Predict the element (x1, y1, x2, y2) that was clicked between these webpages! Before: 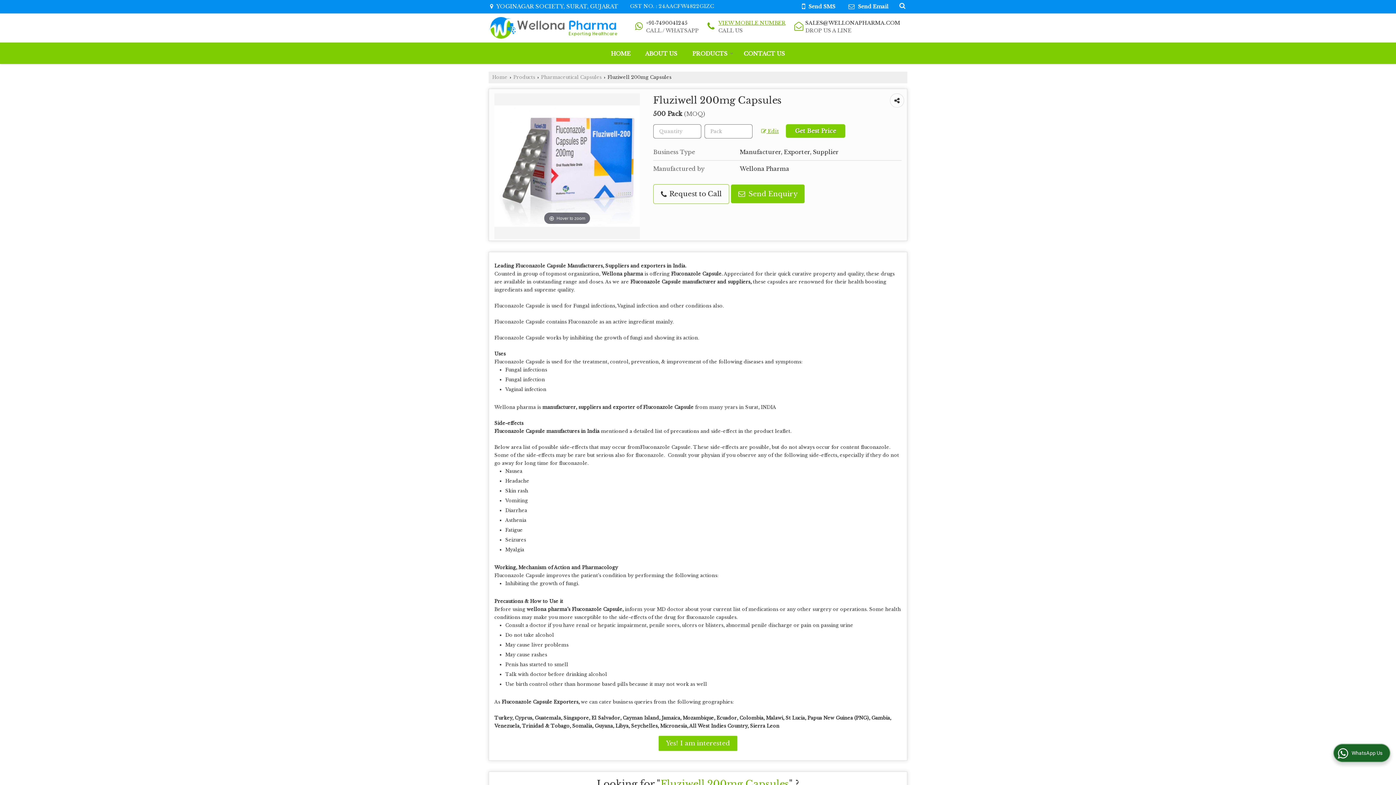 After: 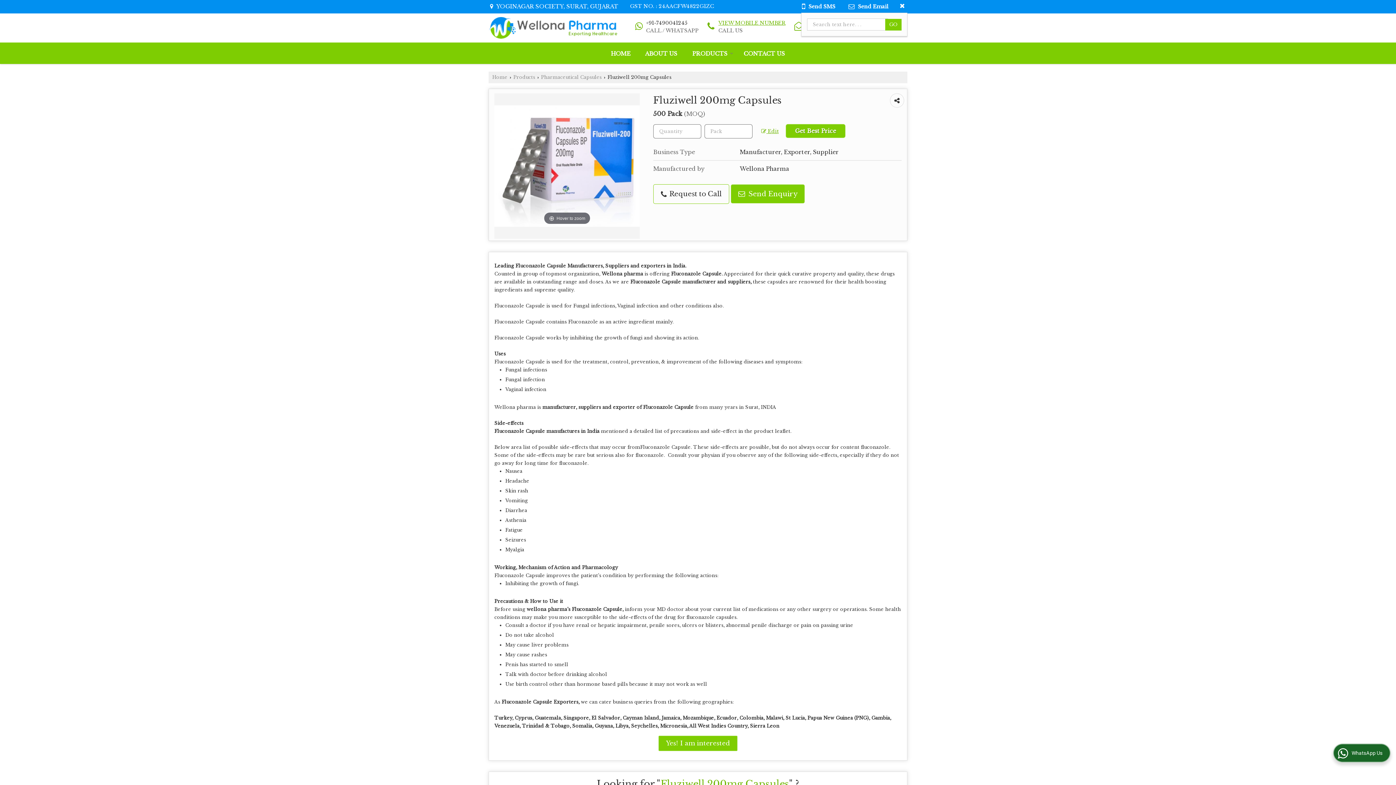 Action: bbox: (897, 1, 906, 9)